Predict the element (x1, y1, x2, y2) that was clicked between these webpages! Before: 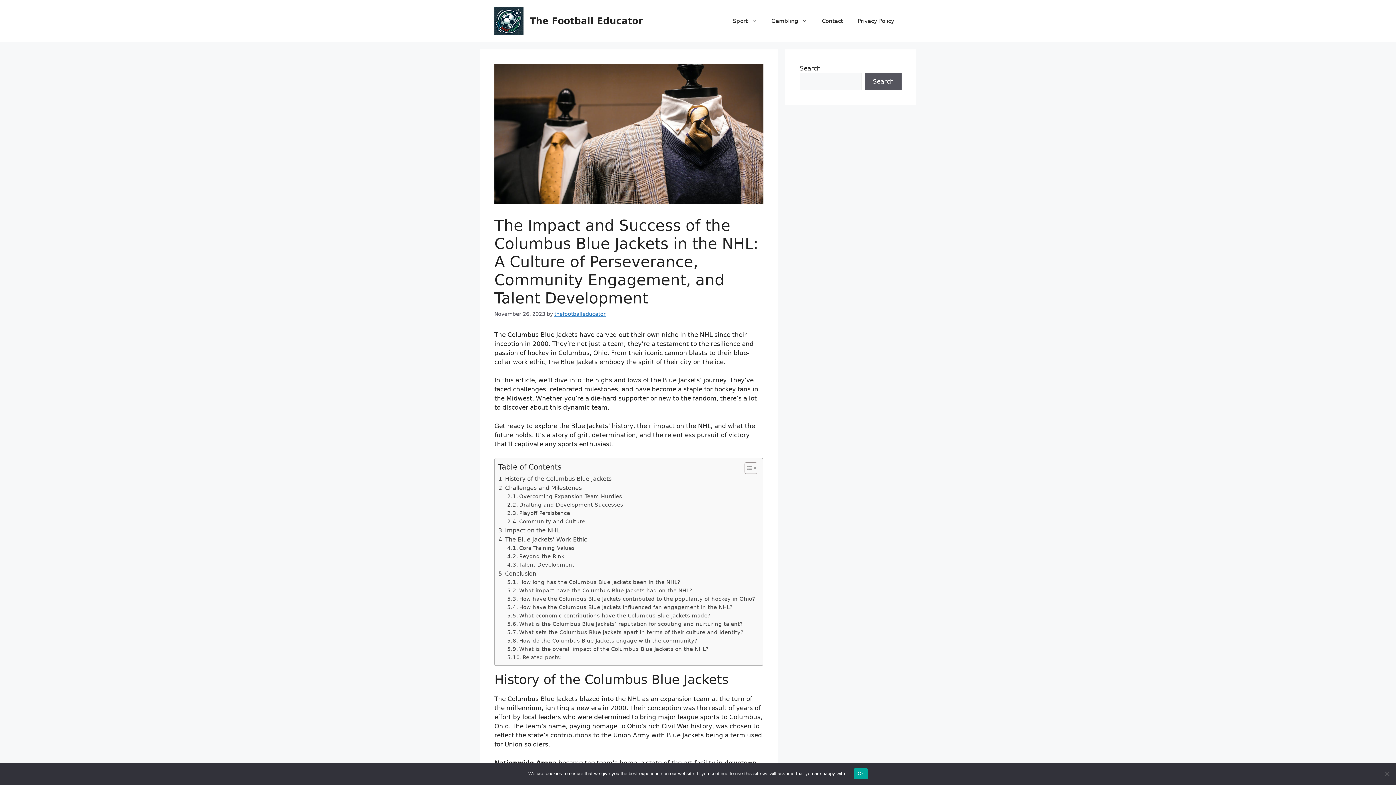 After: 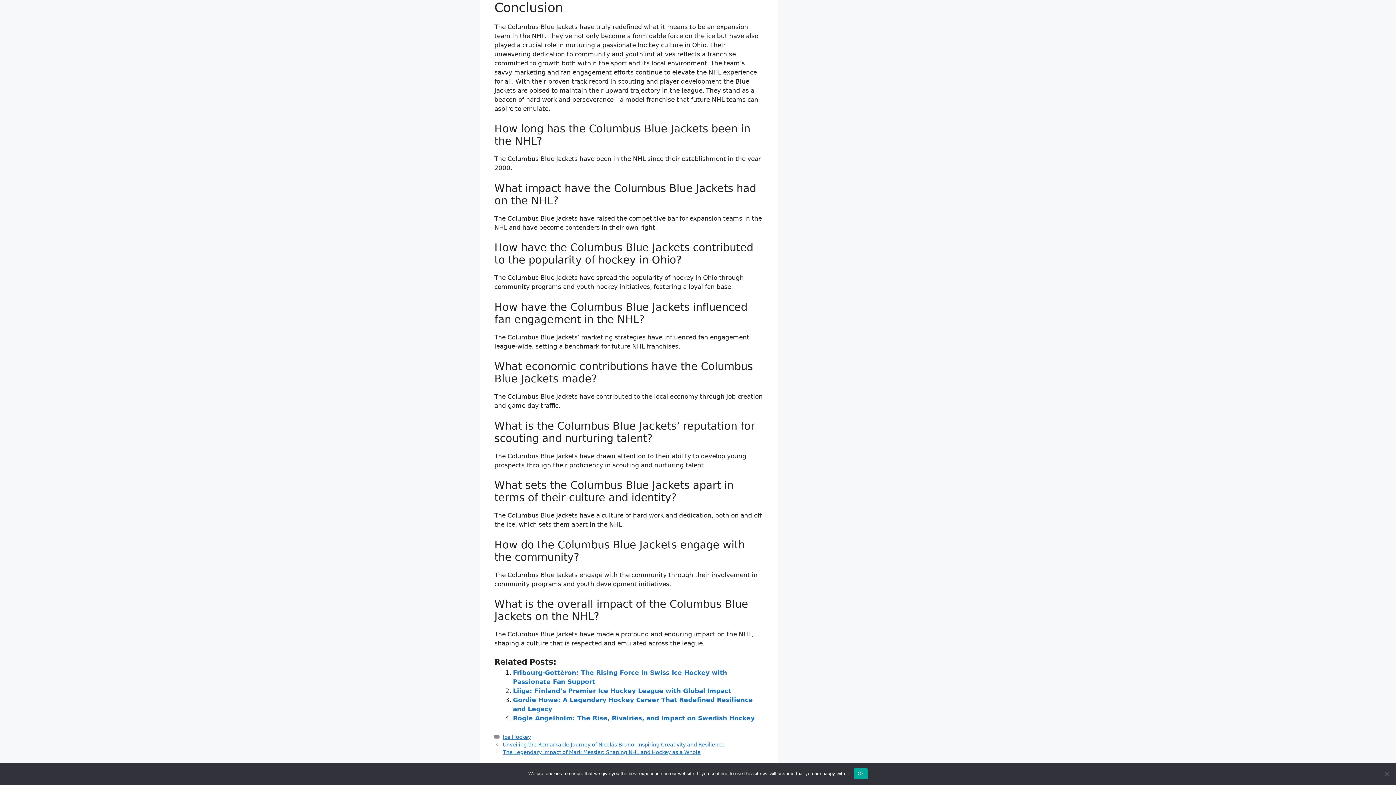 Action: bbox: (498, 569, 536, 578) label: Conclusion